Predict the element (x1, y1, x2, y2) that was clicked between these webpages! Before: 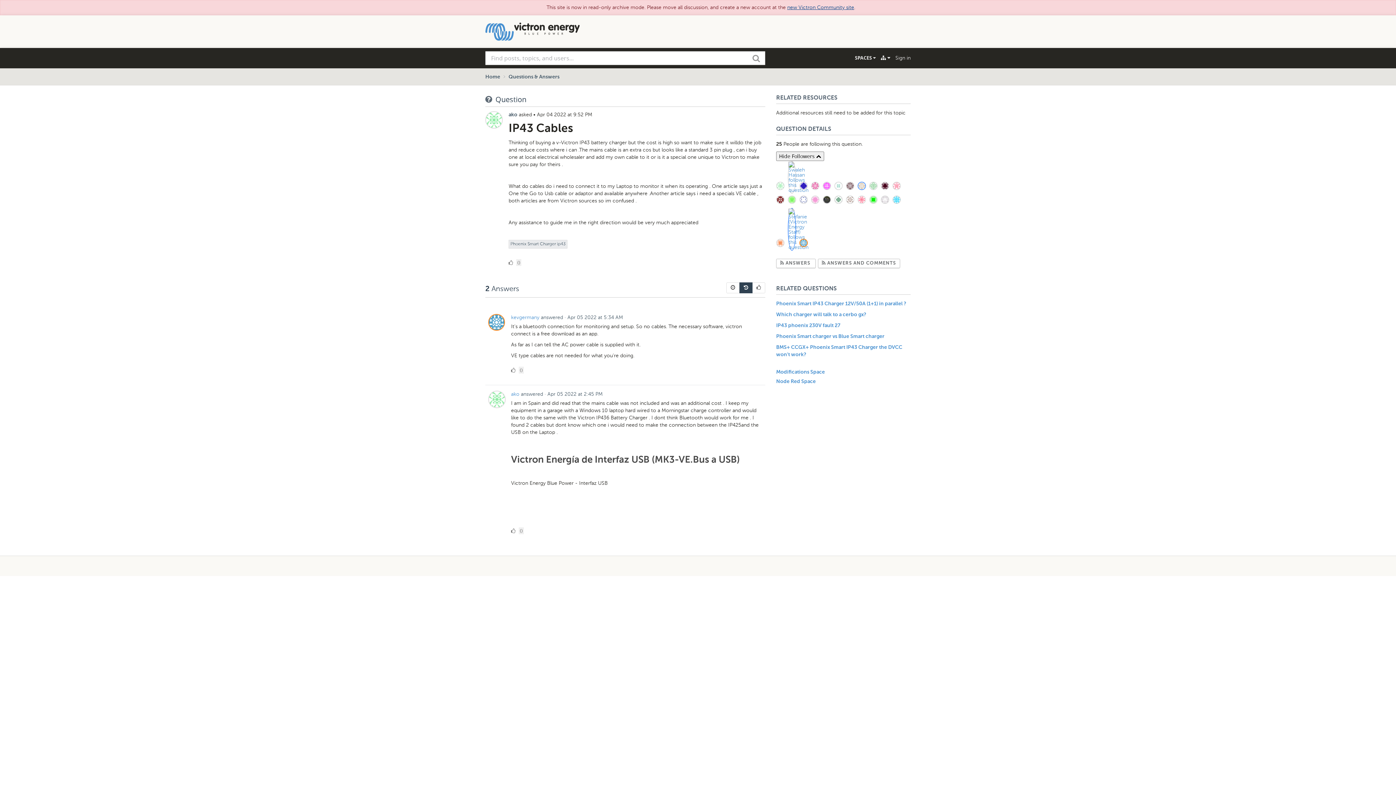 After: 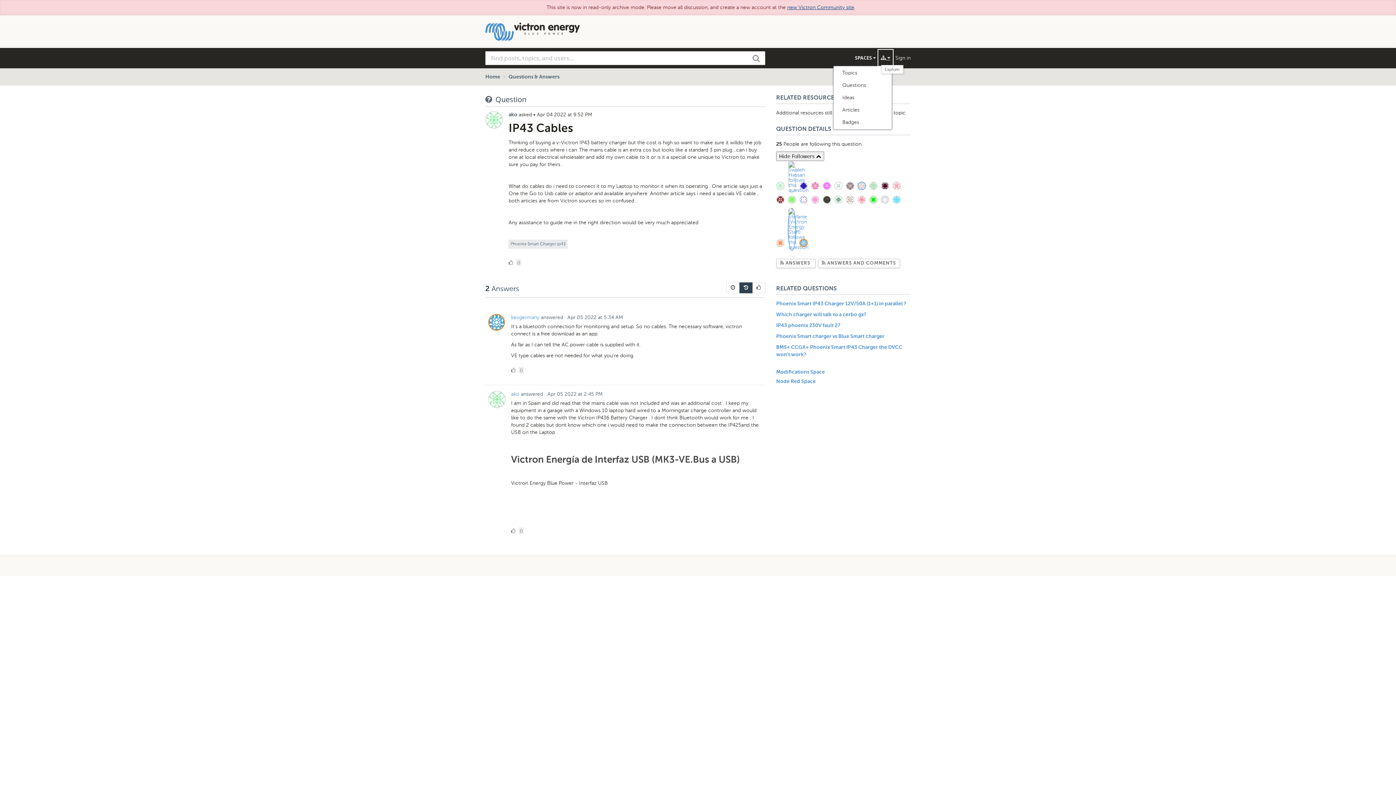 Action: label: Explore bbox: (879, 50, 892, 65)